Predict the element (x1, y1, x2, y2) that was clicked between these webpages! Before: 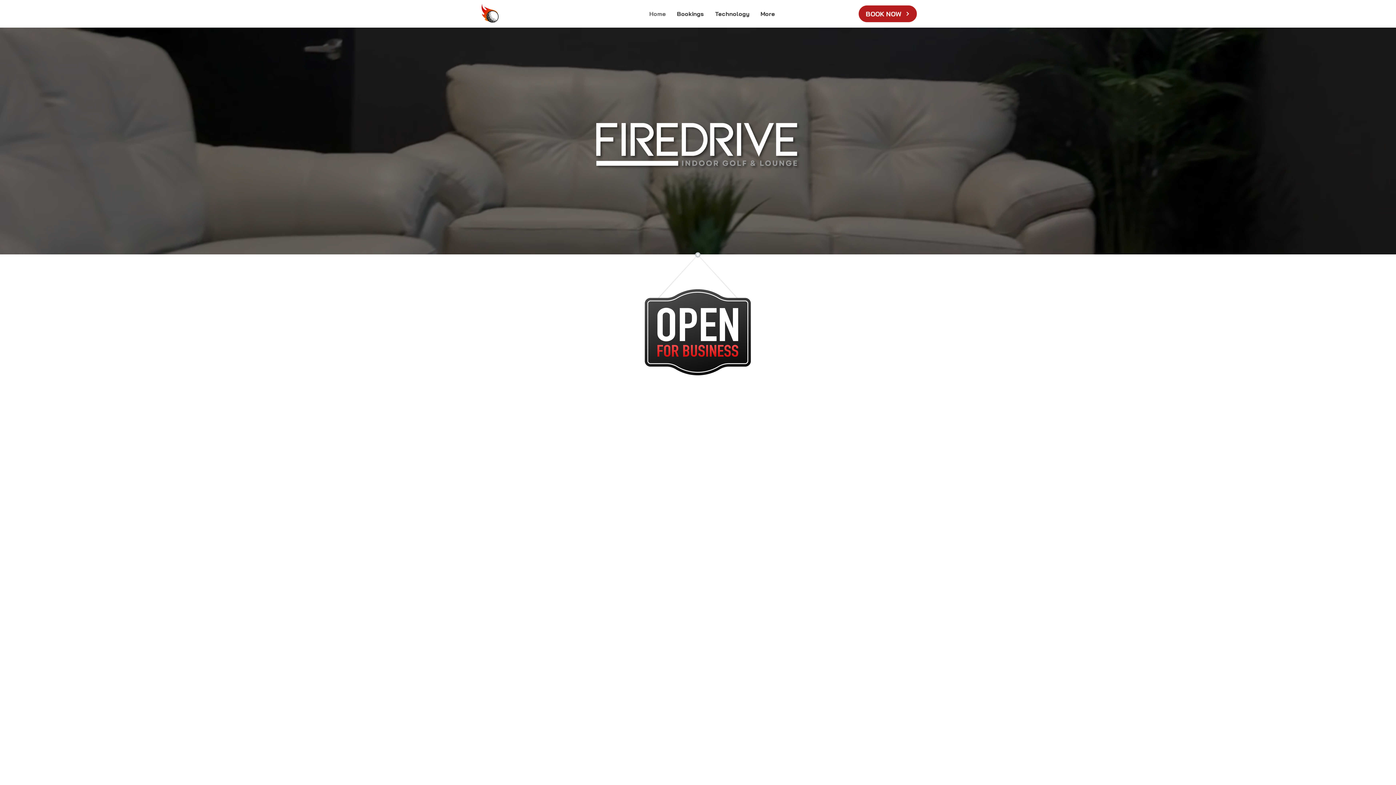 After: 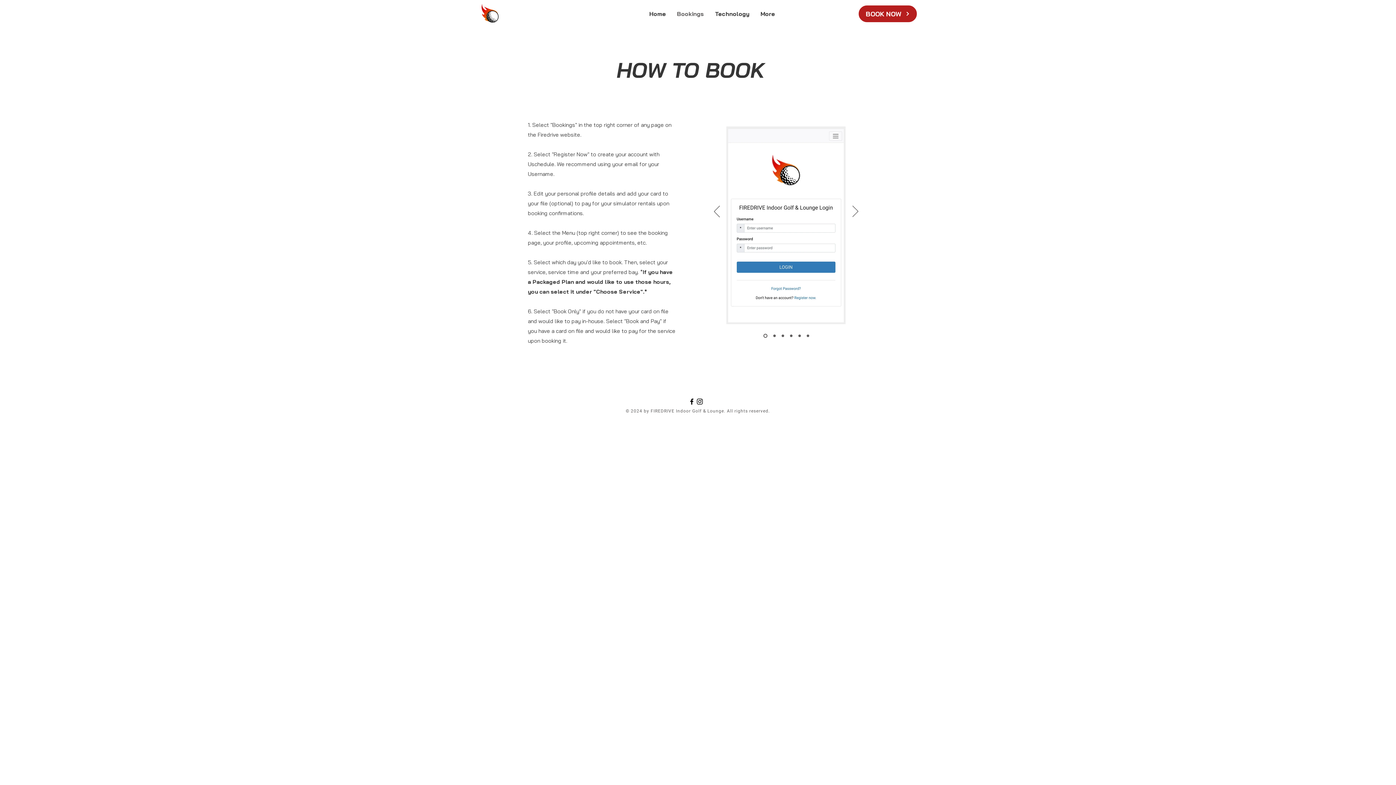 Action: label: Bookings bbox: (671, 4, 709, 22)